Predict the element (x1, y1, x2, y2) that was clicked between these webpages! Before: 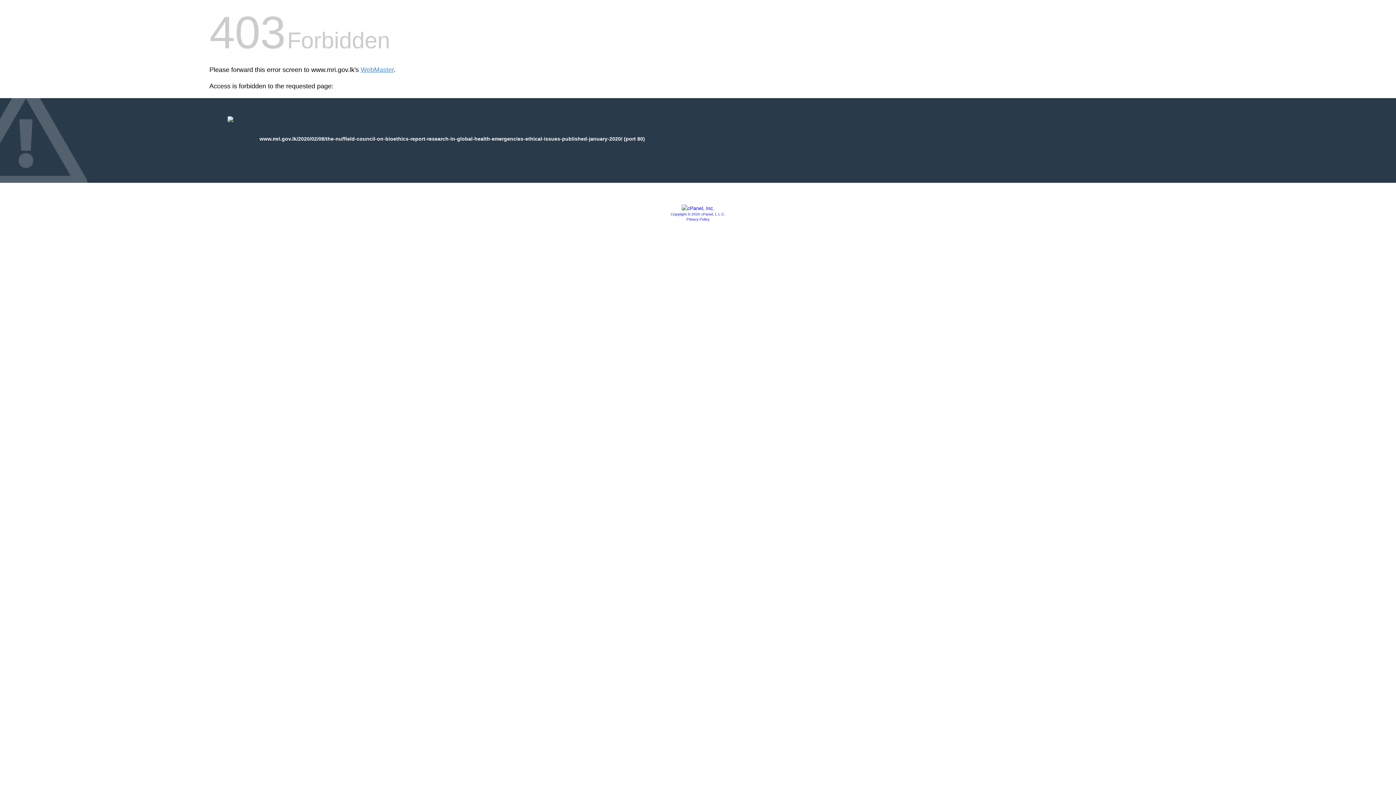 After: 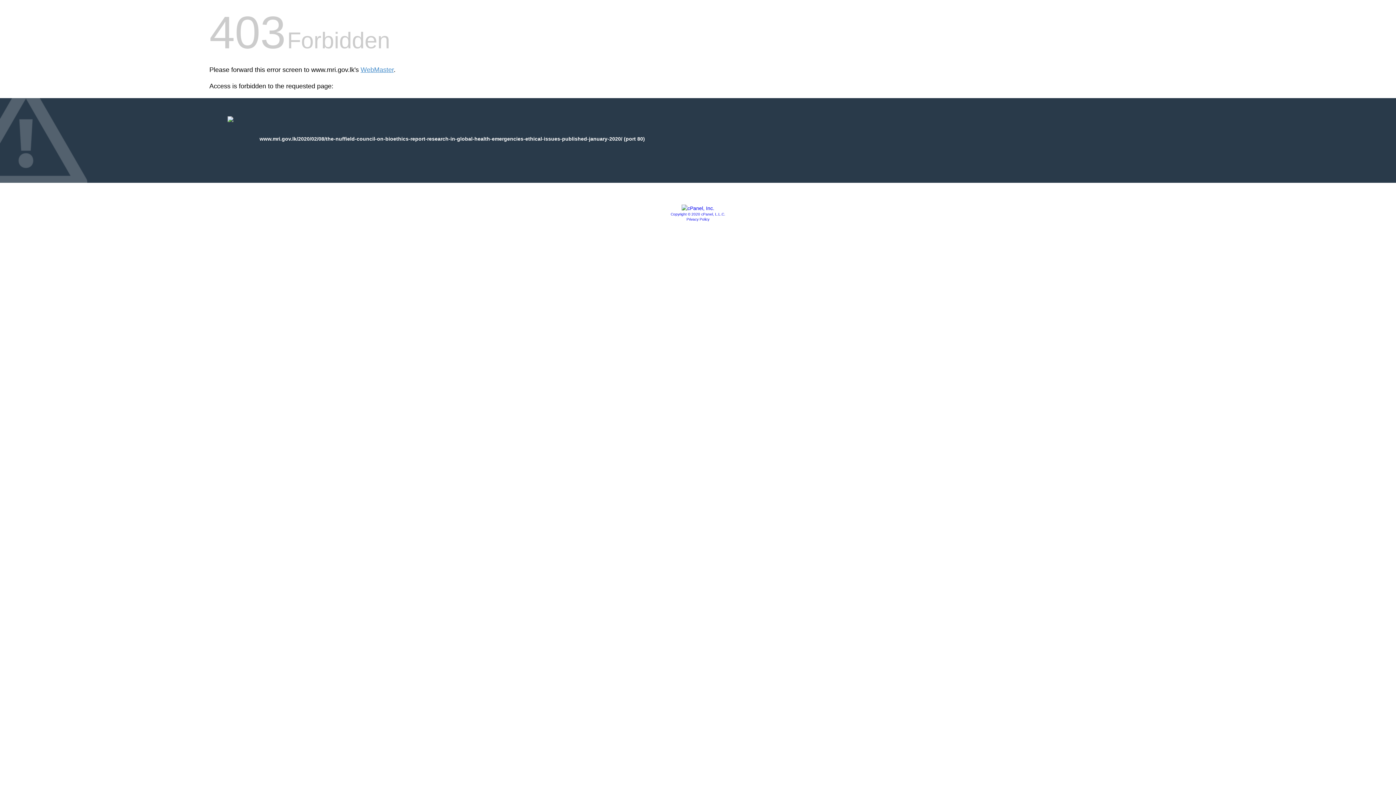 Action: bbox: (681, 205, 714, 211)